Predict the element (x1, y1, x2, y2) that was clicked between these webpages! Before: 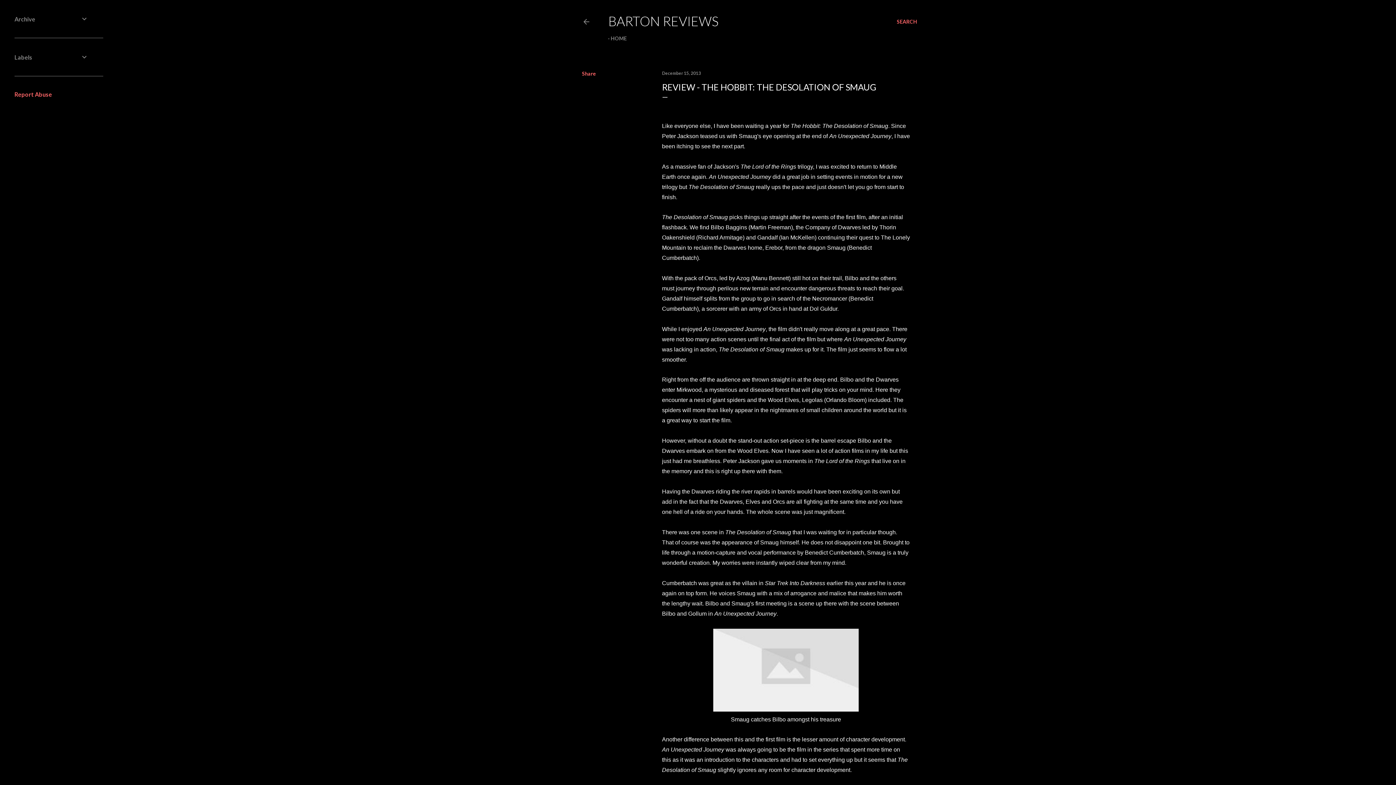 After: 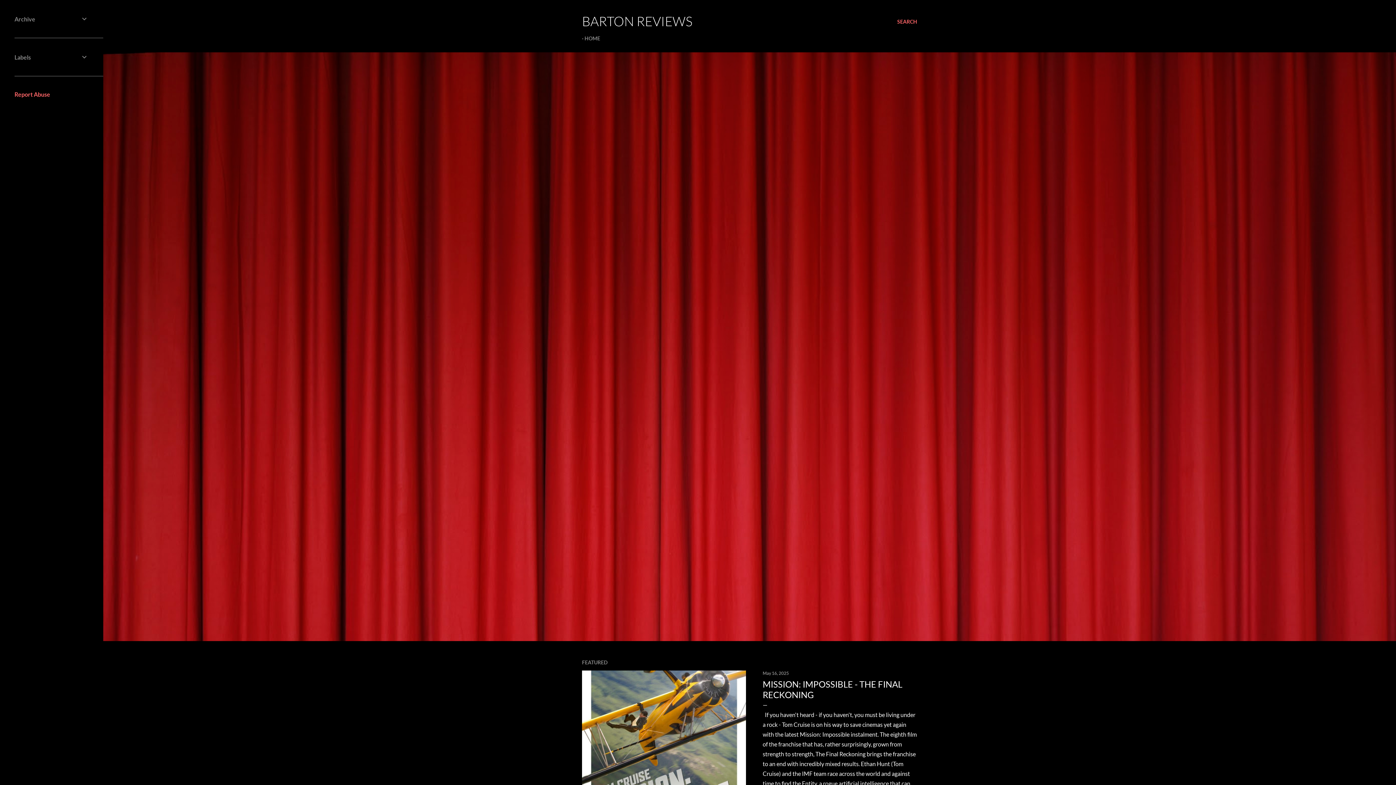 Action: label: HOME bbox: (610, 35, 626, 41)